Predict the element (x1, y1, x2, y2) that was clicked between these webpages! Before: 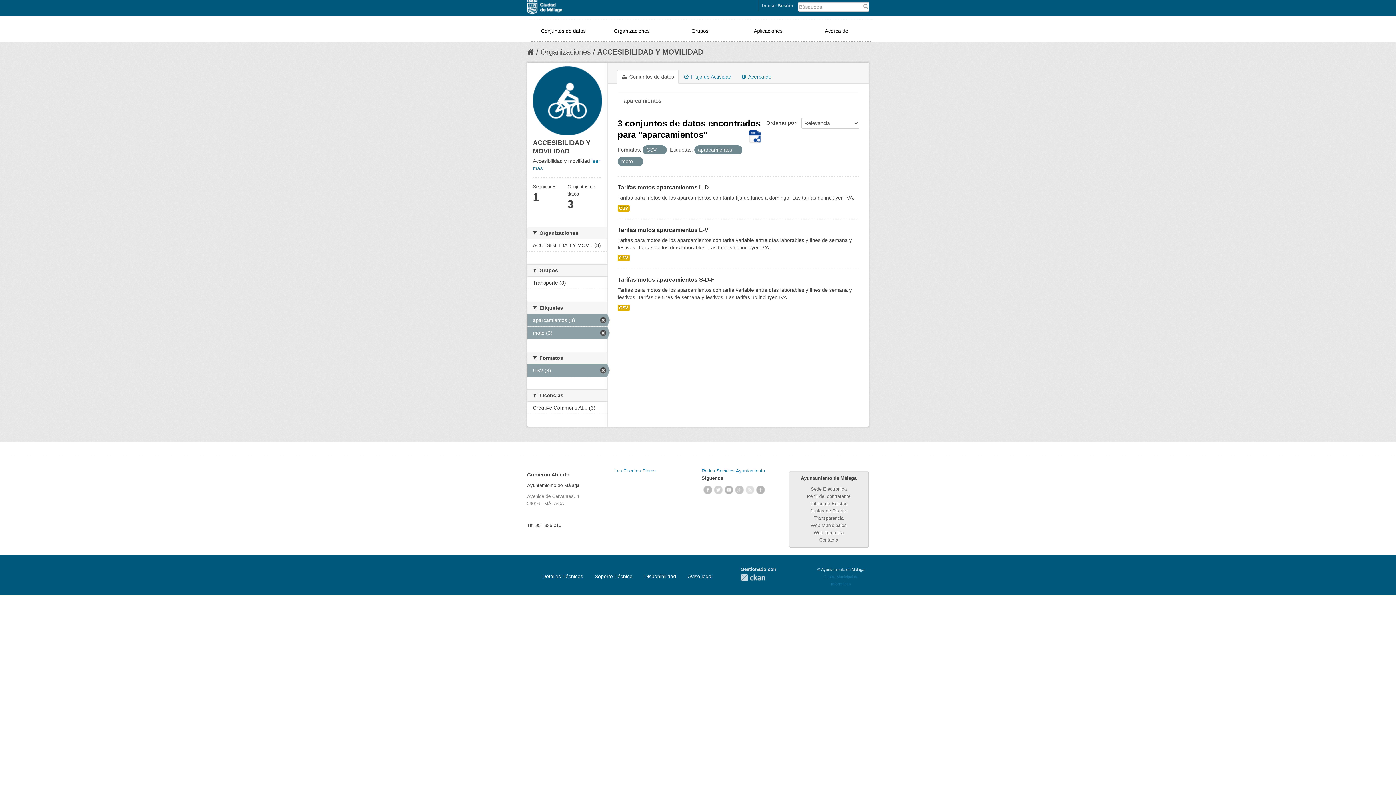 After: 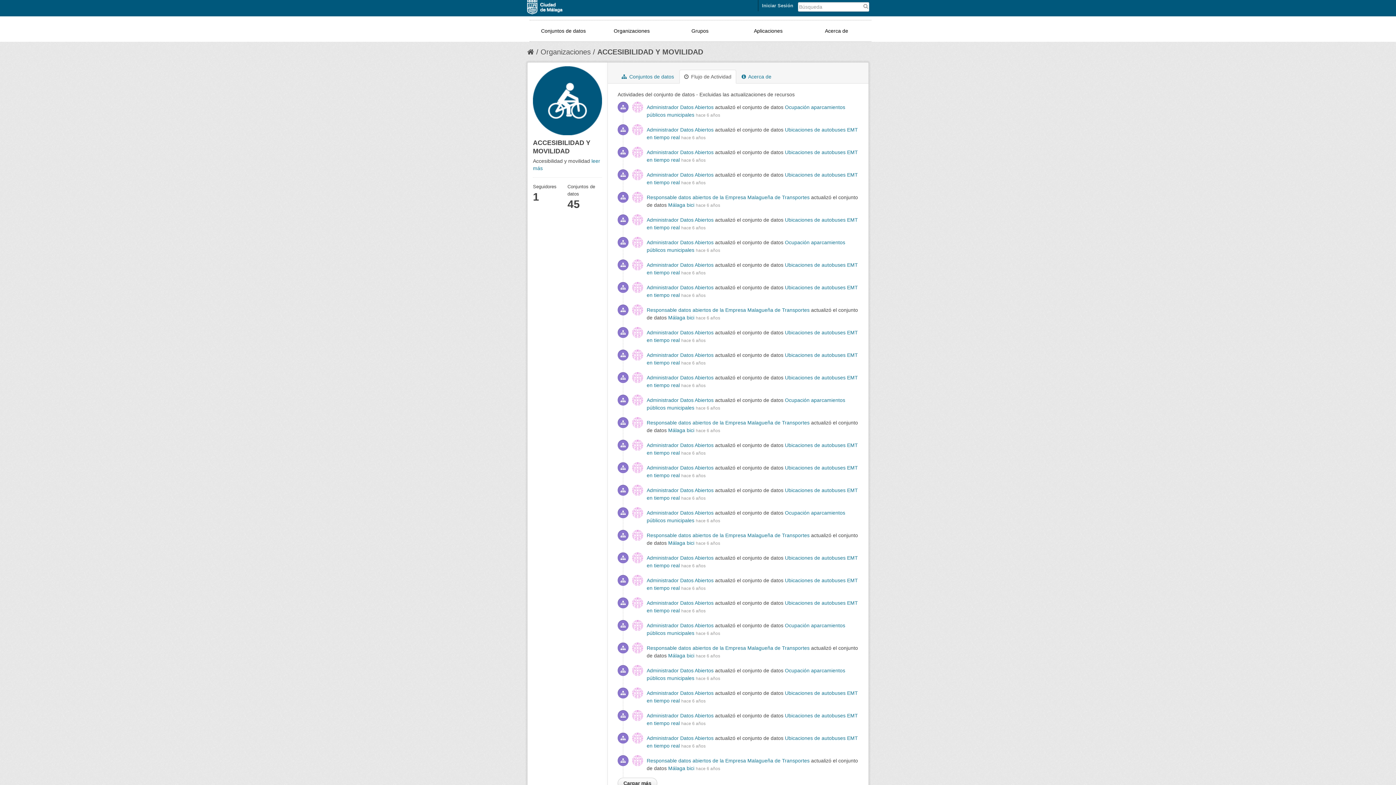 Action: label:  Flujo de Actividad bbox: (679, 69, 736, 83)